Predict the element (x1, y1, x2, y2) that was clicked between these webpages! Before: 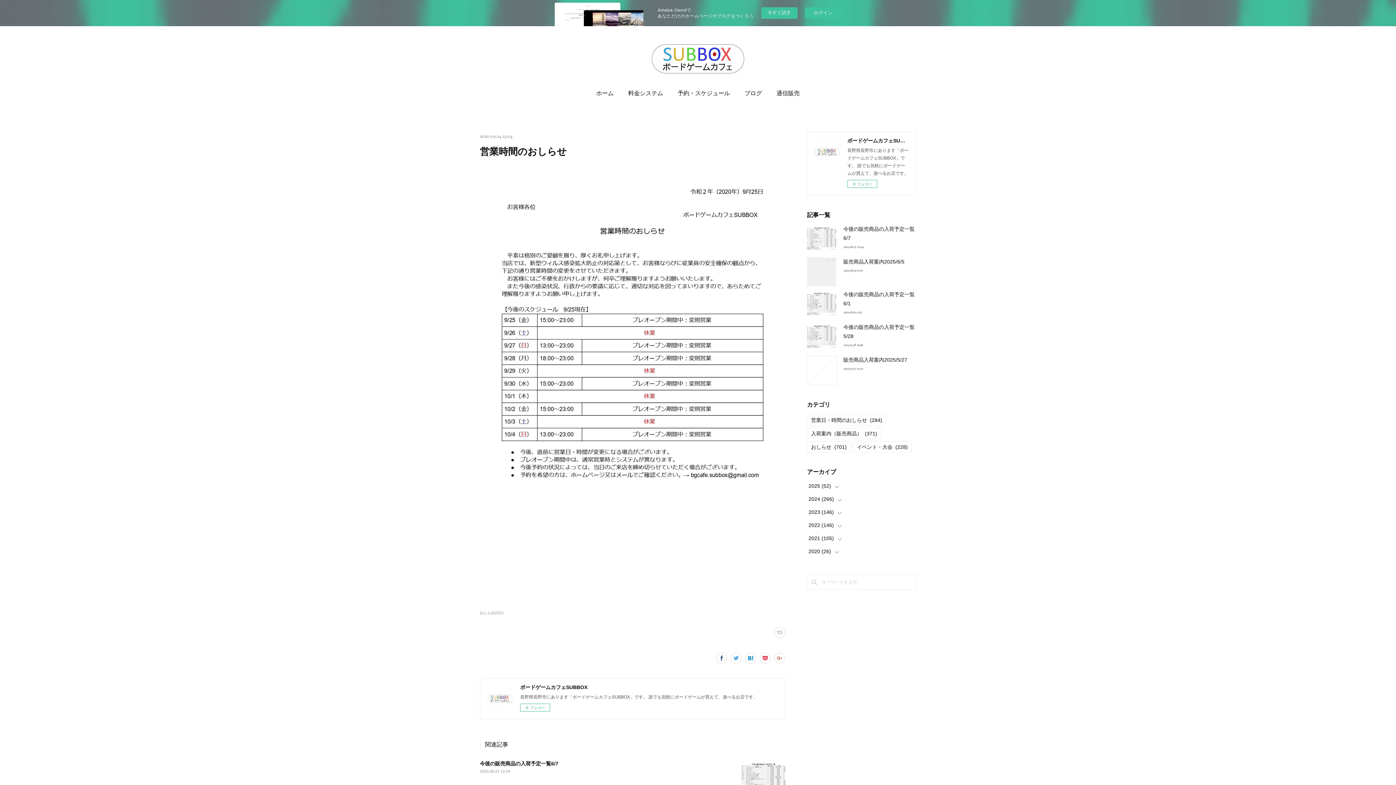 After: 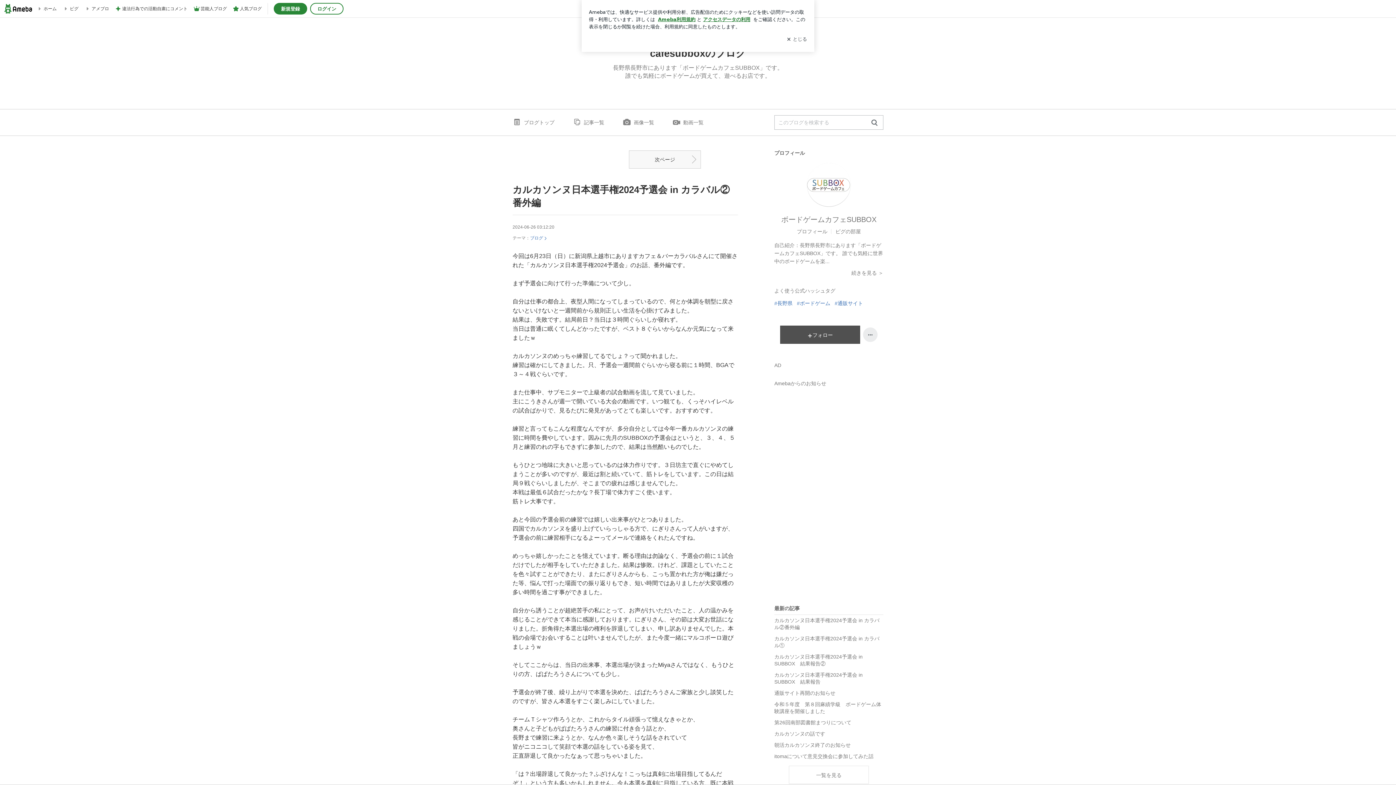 Action: bbox: (737, 84, 769, 102) label: ブログ